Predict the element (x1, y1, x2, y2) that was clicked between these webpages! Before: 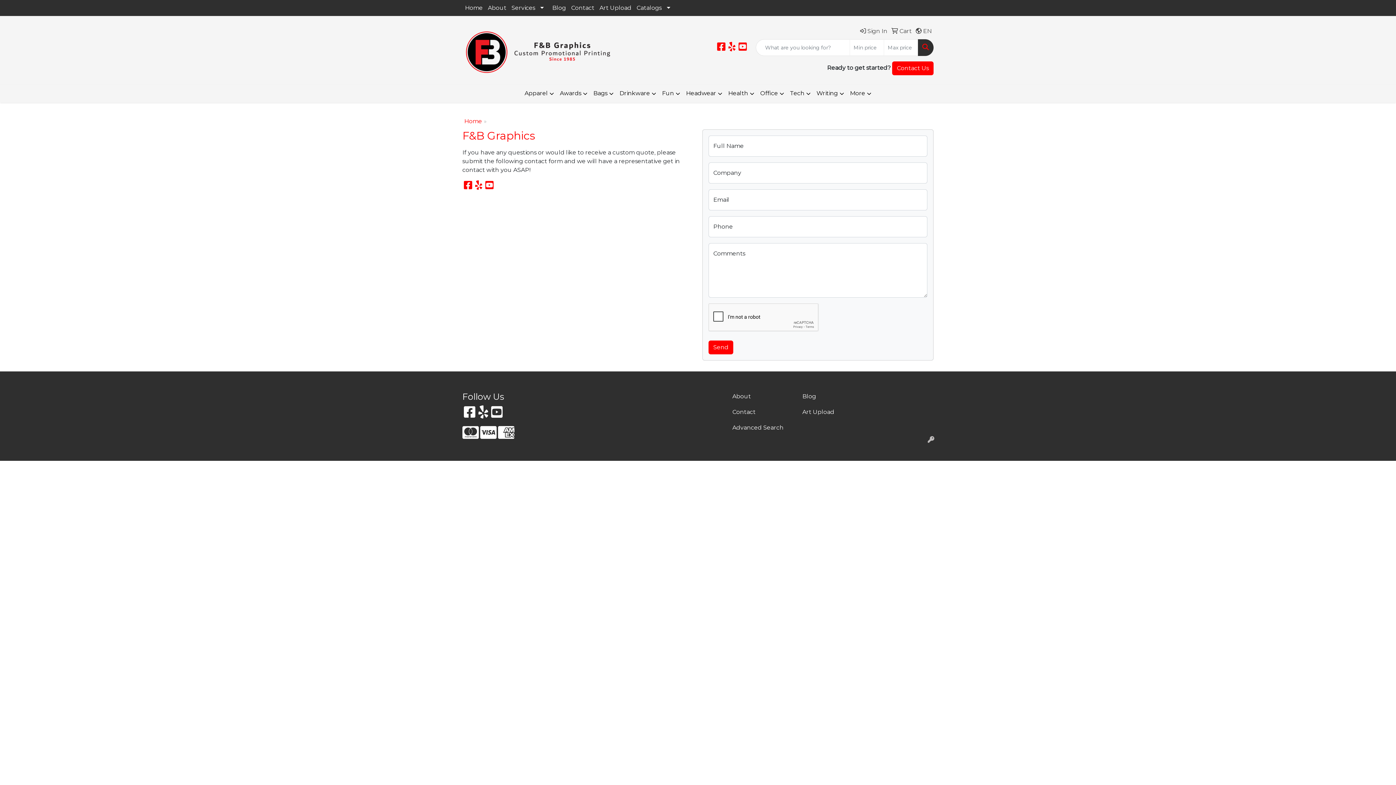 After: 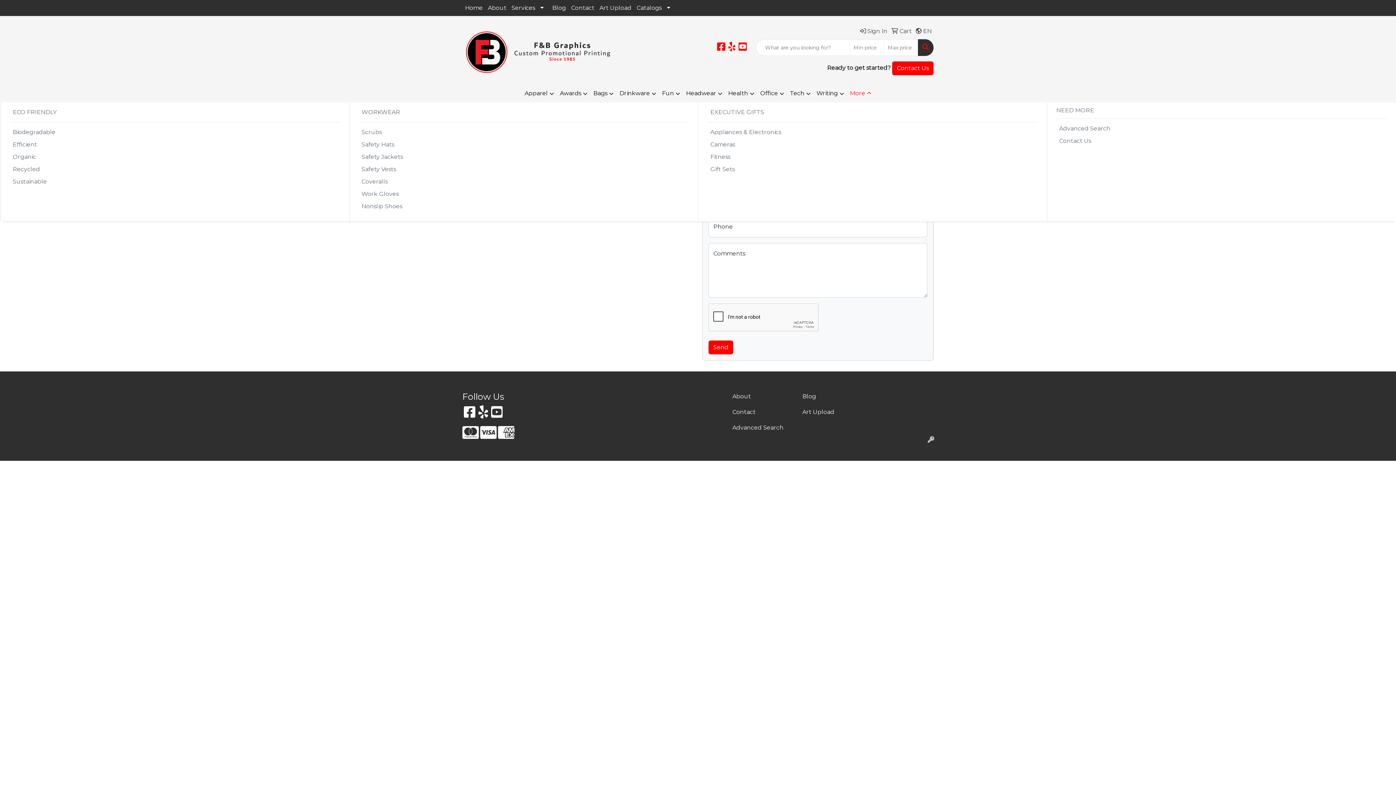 Action: label: More bbox: (847, 84, 874, 102)